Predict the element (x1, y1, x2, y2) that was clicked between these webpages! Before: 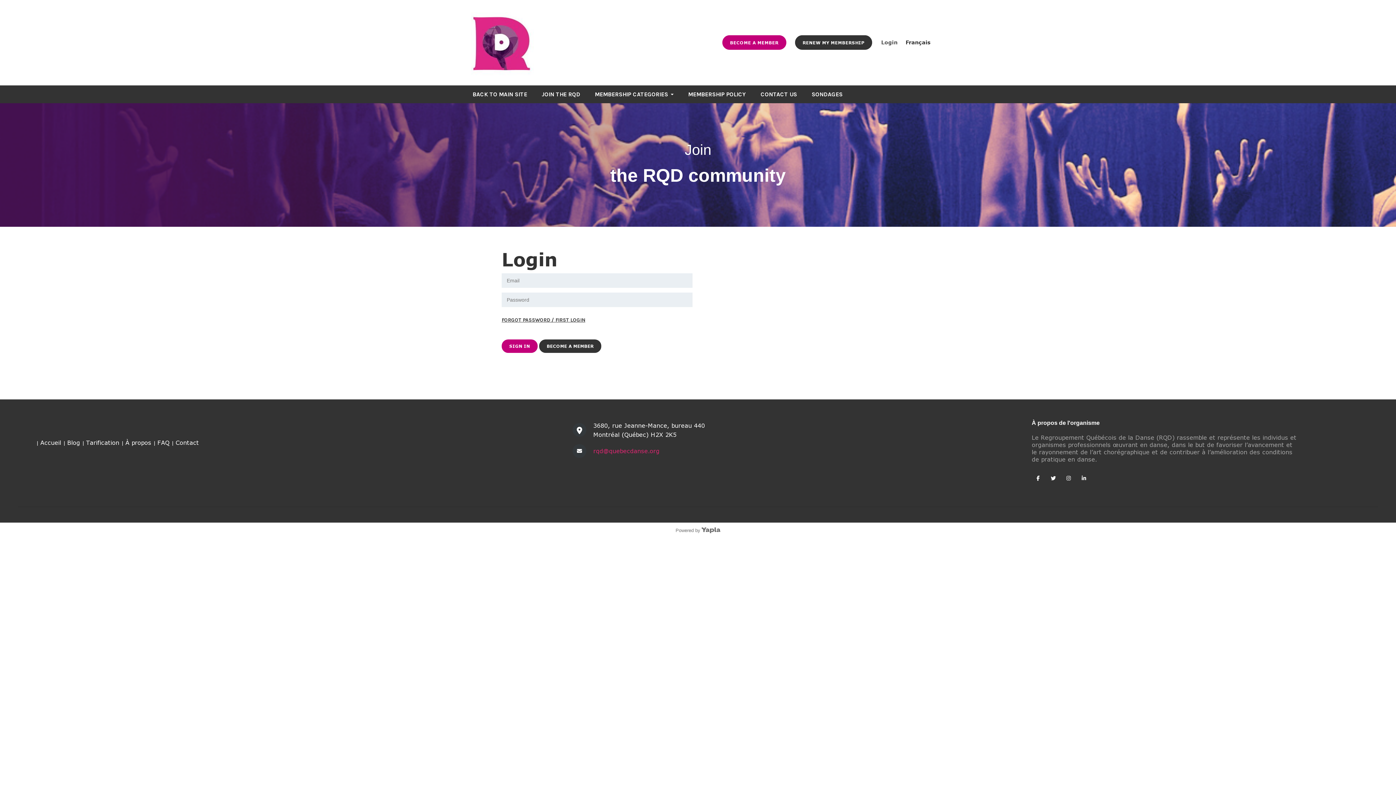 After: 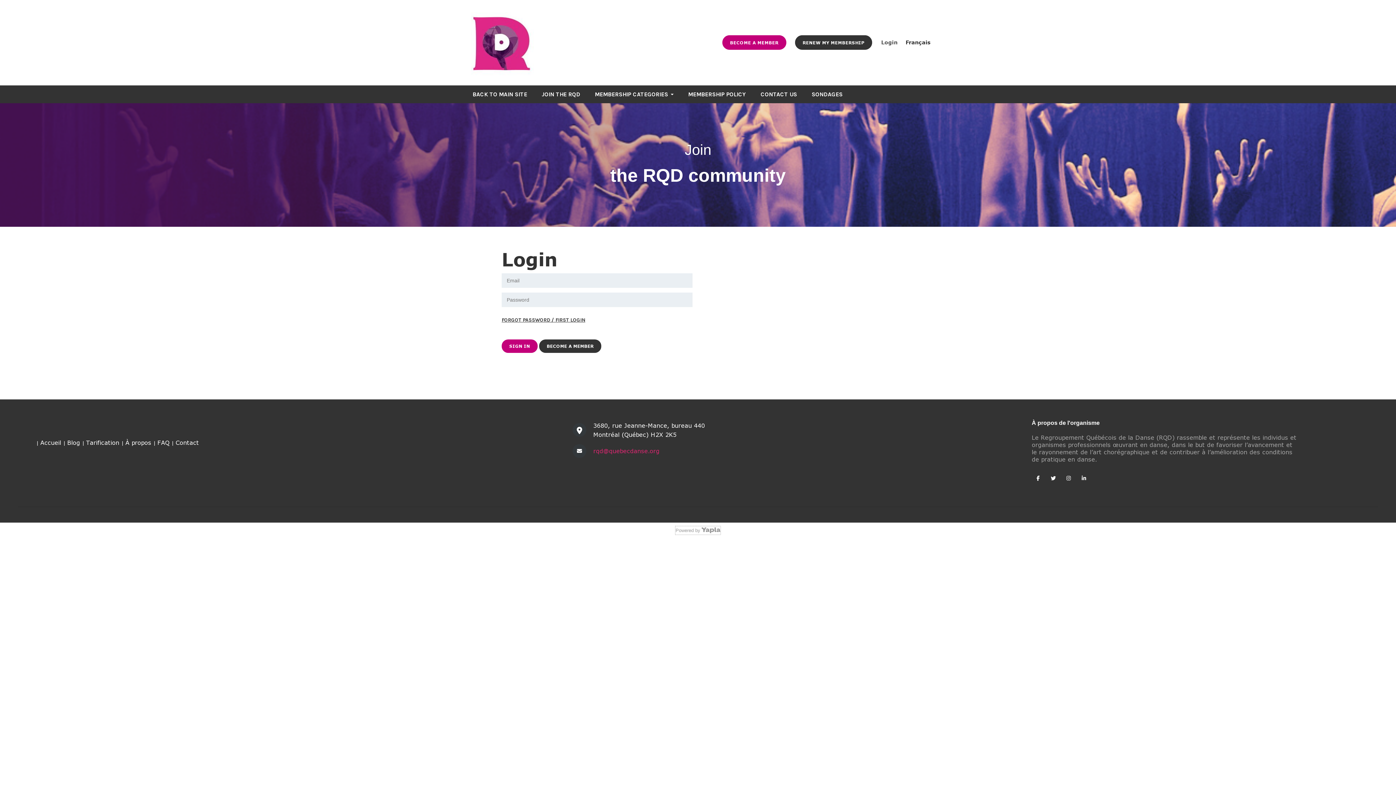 Action: label: Powered by  bbox: (675, 526, 720, 535)